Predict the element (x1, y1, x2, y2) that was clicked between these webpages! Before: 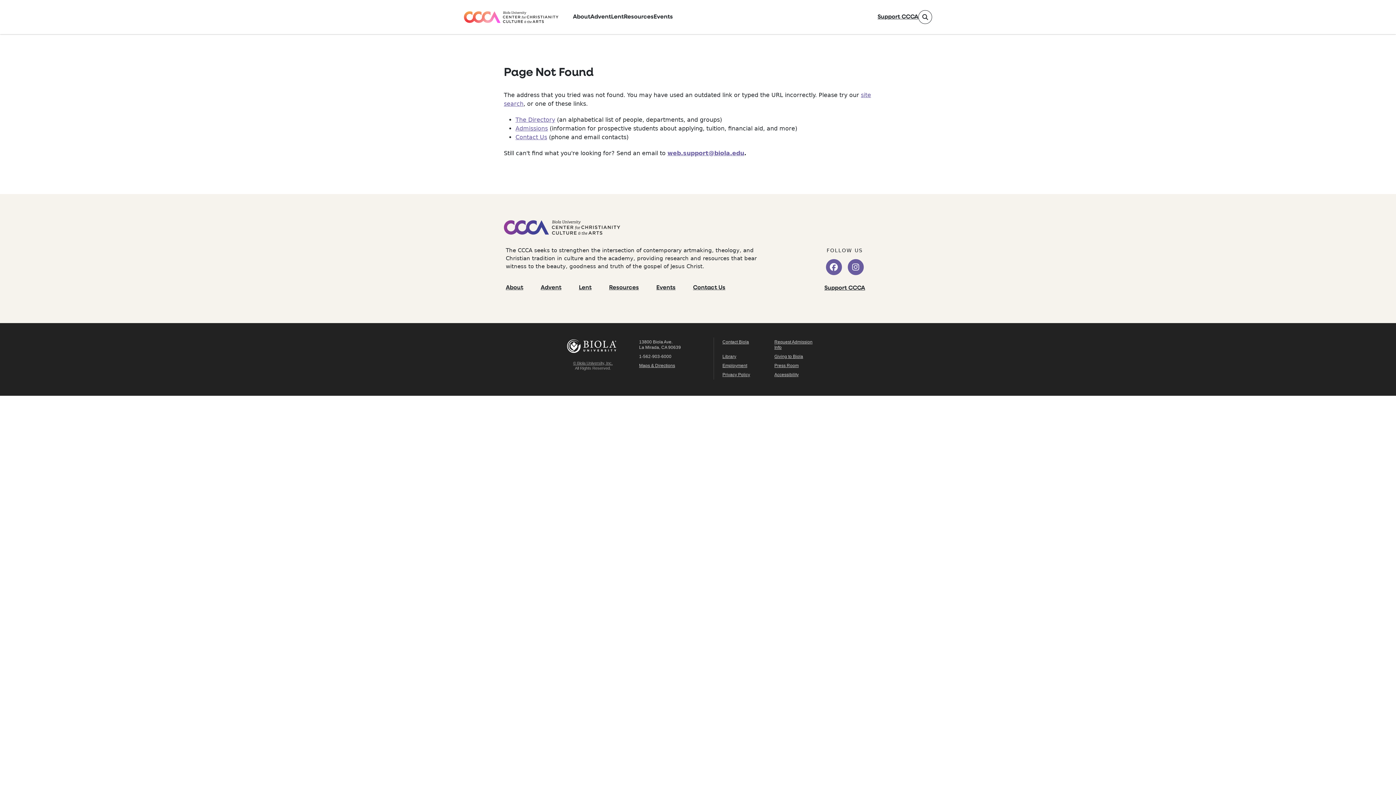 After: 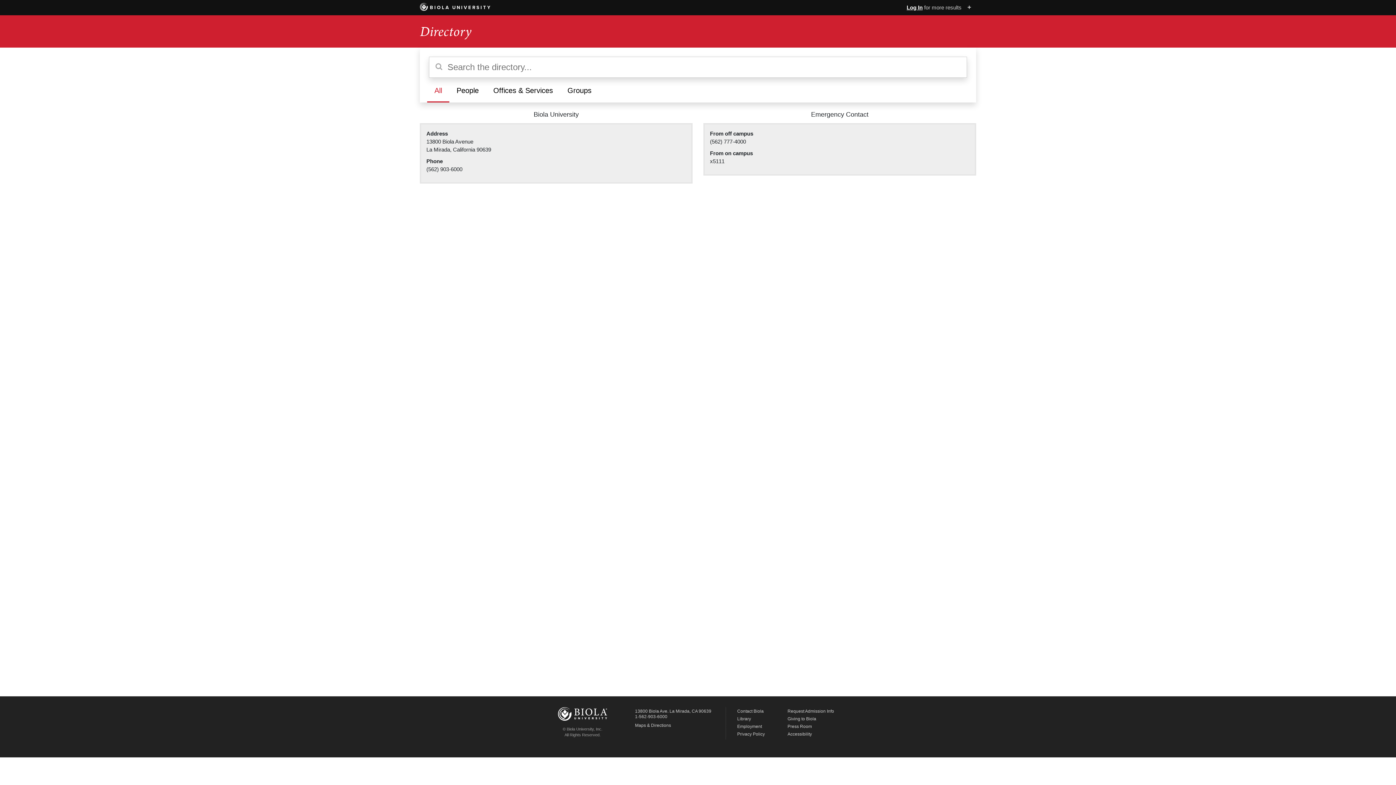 Action: label: The Directory bbox: (515, 116, 555, 123)